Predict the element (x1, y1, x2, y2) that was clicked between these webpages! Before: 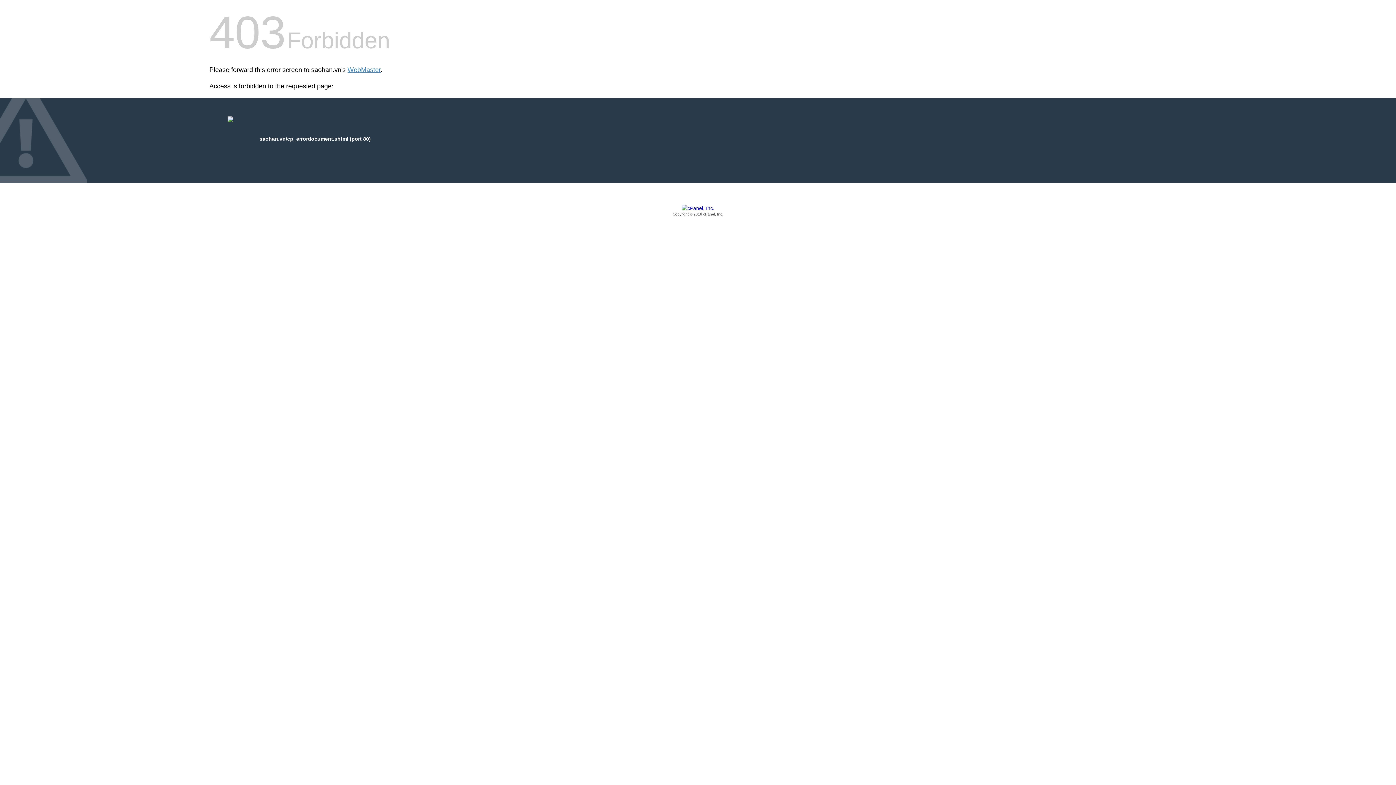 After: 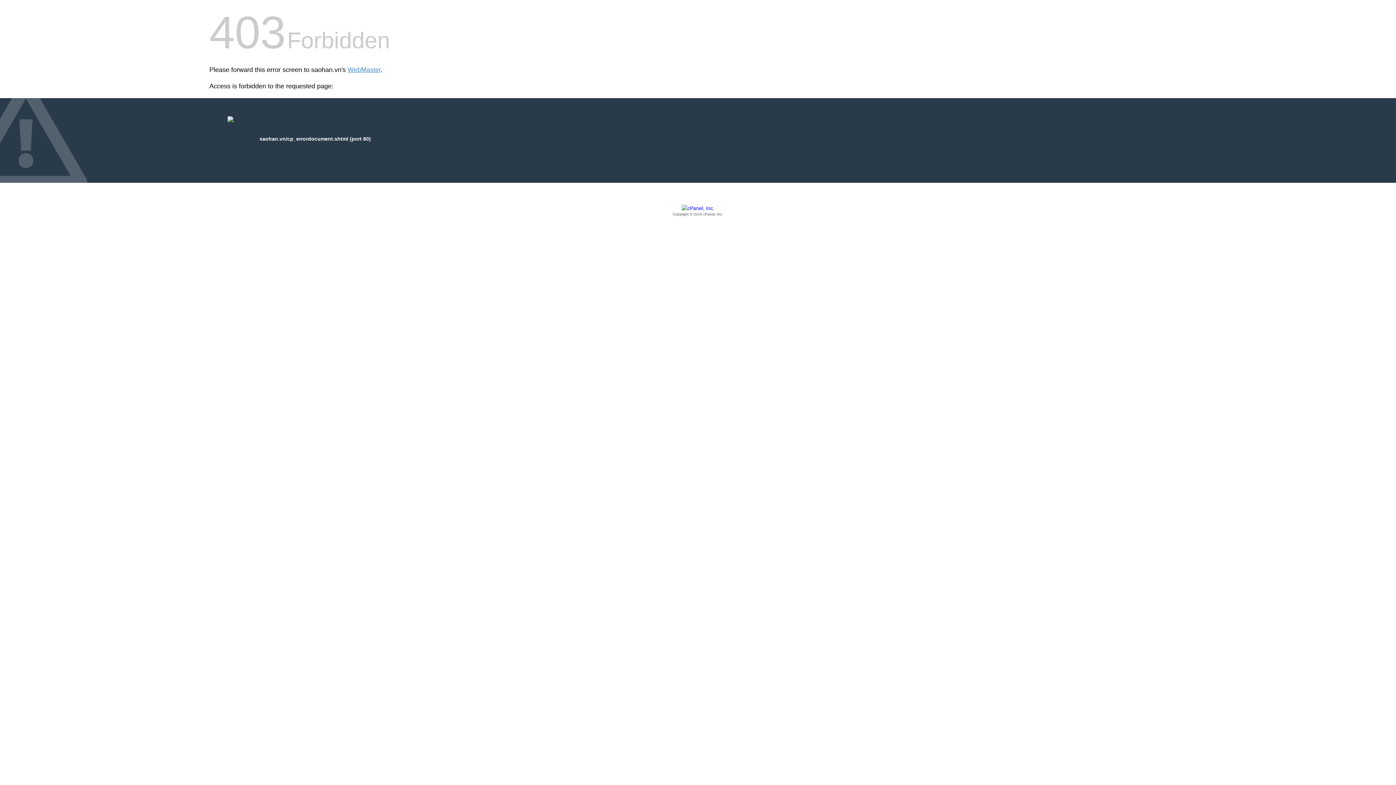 Action: label: Copyright © 2016 cPanel, Inc. bbox: (209, 205, 1186, 217)